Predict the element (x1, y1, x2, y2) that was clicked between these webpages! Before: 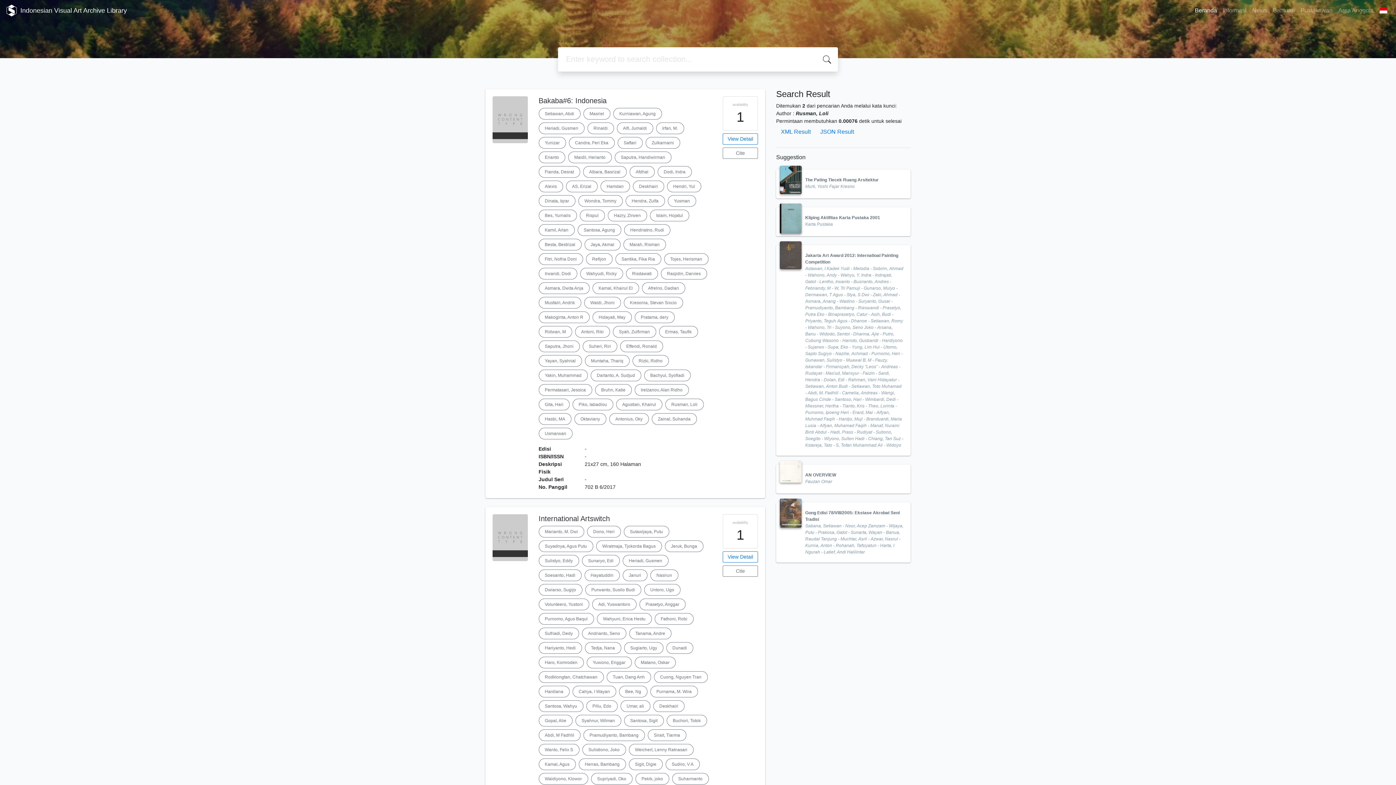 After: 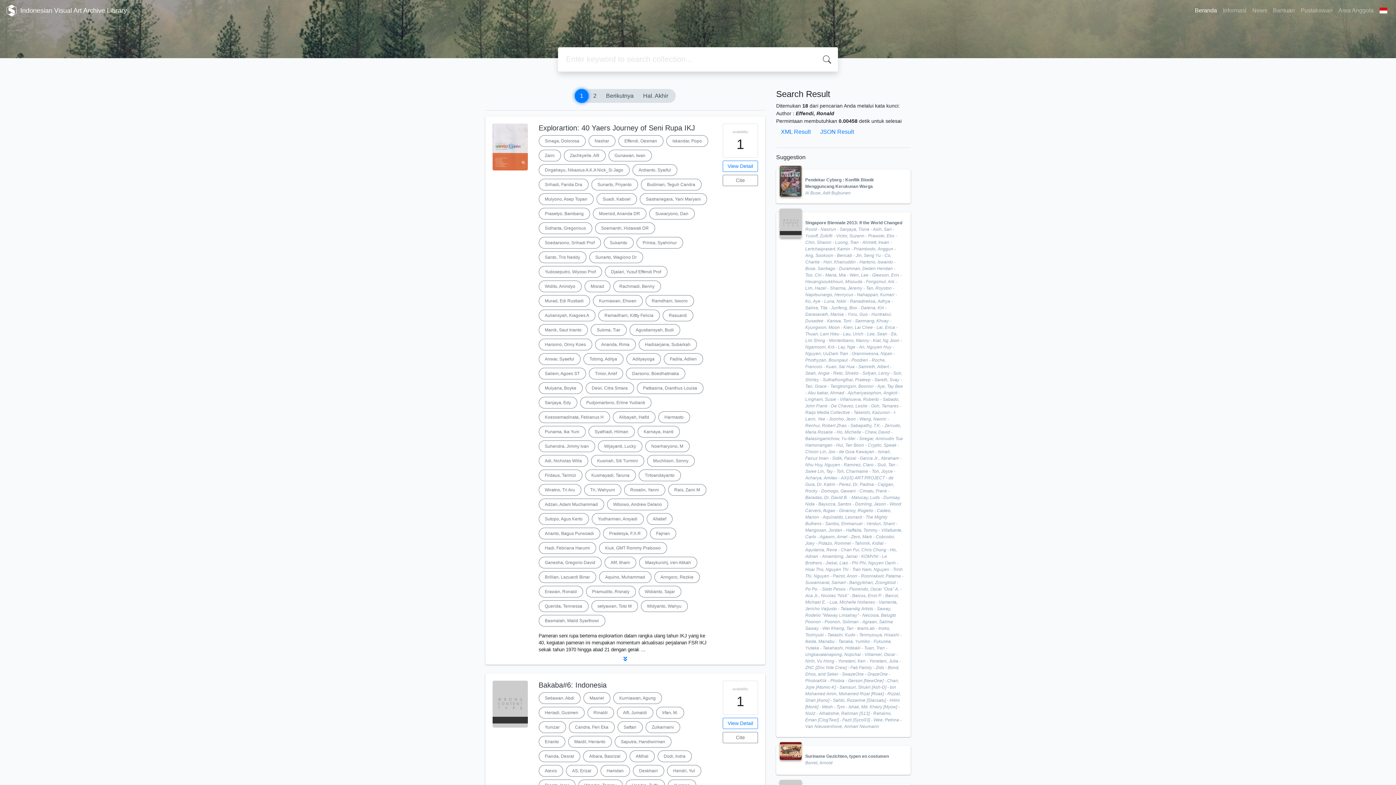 Action: label: Effendi, Ronald bbox: (620, 340, 663, 352)